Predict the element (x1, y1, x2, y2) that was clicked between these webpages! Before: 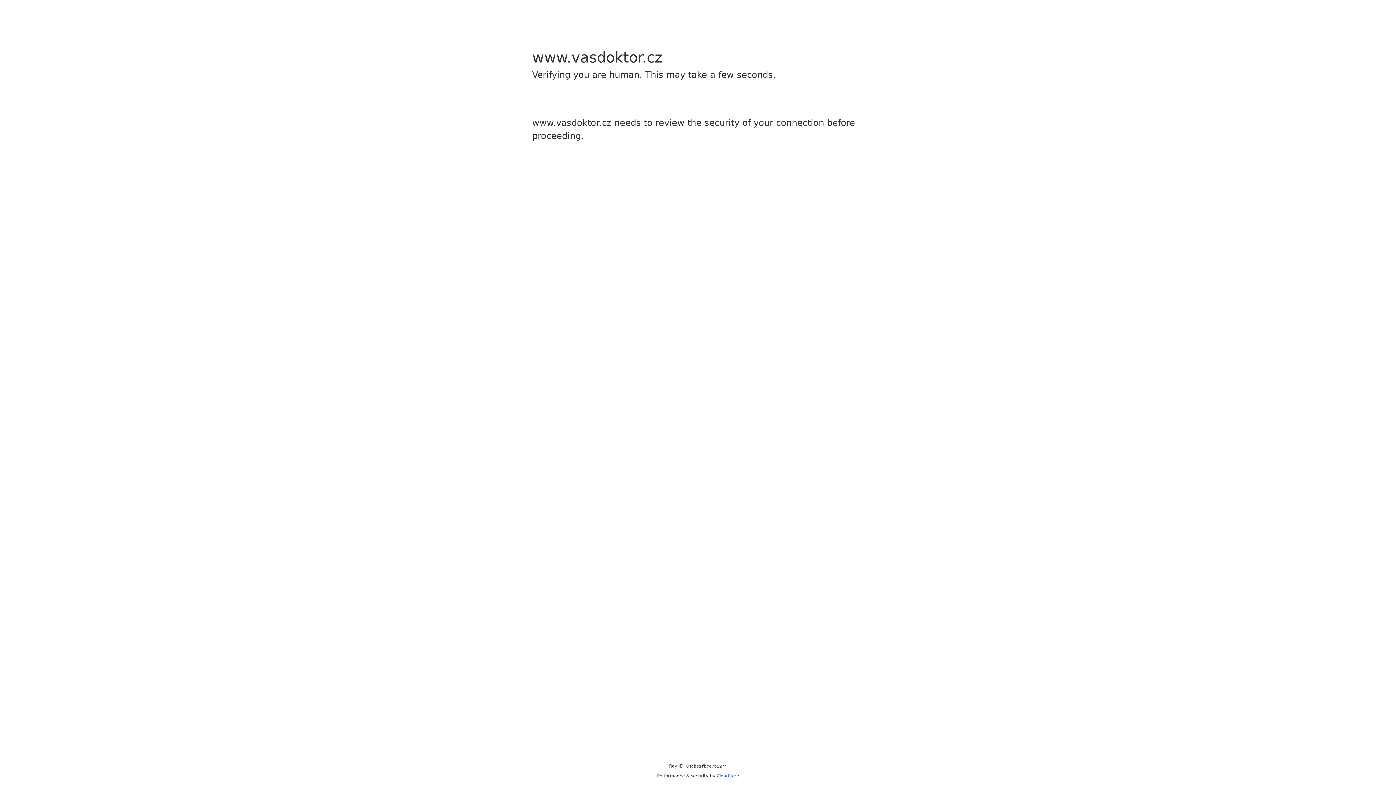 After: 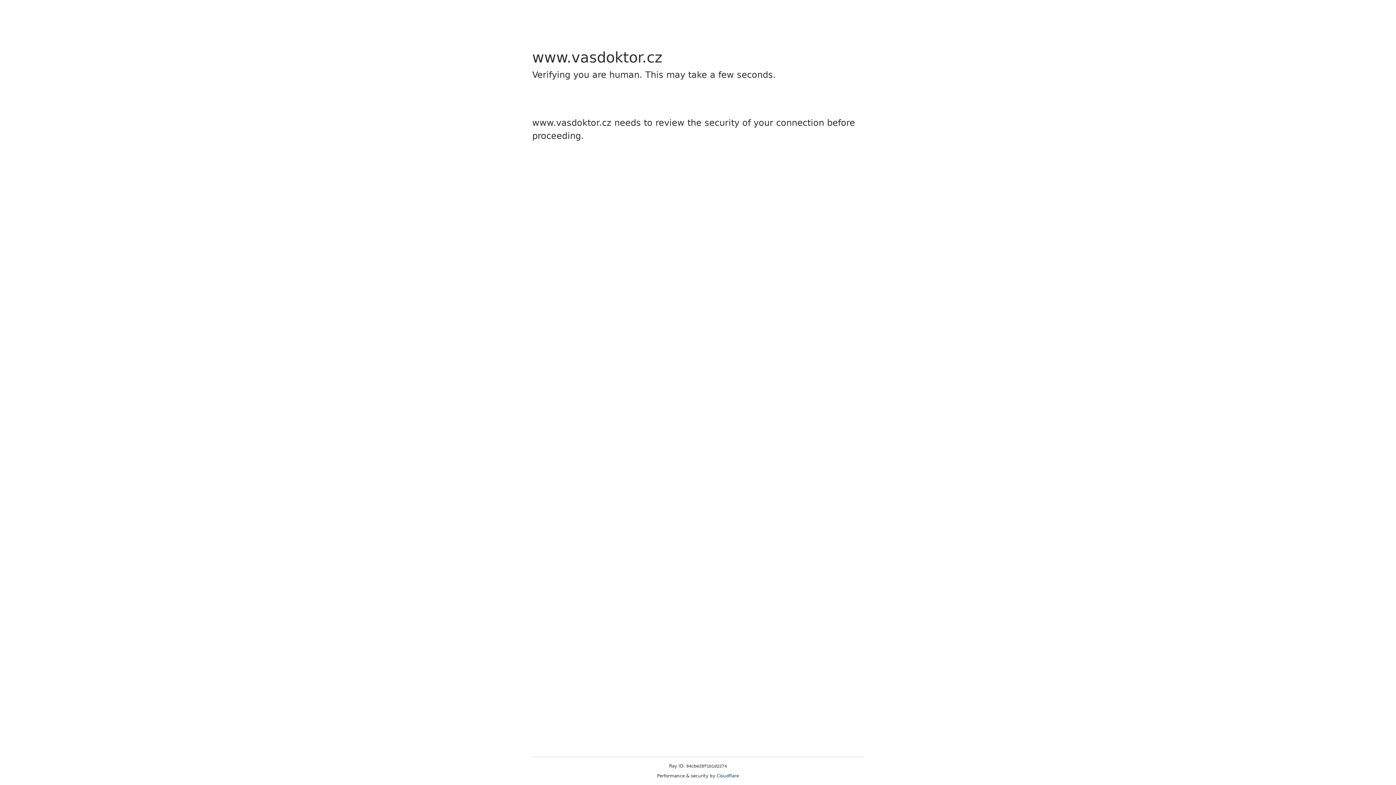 Action: bbox: (716, 773, 739, 778) label: Cloudflare